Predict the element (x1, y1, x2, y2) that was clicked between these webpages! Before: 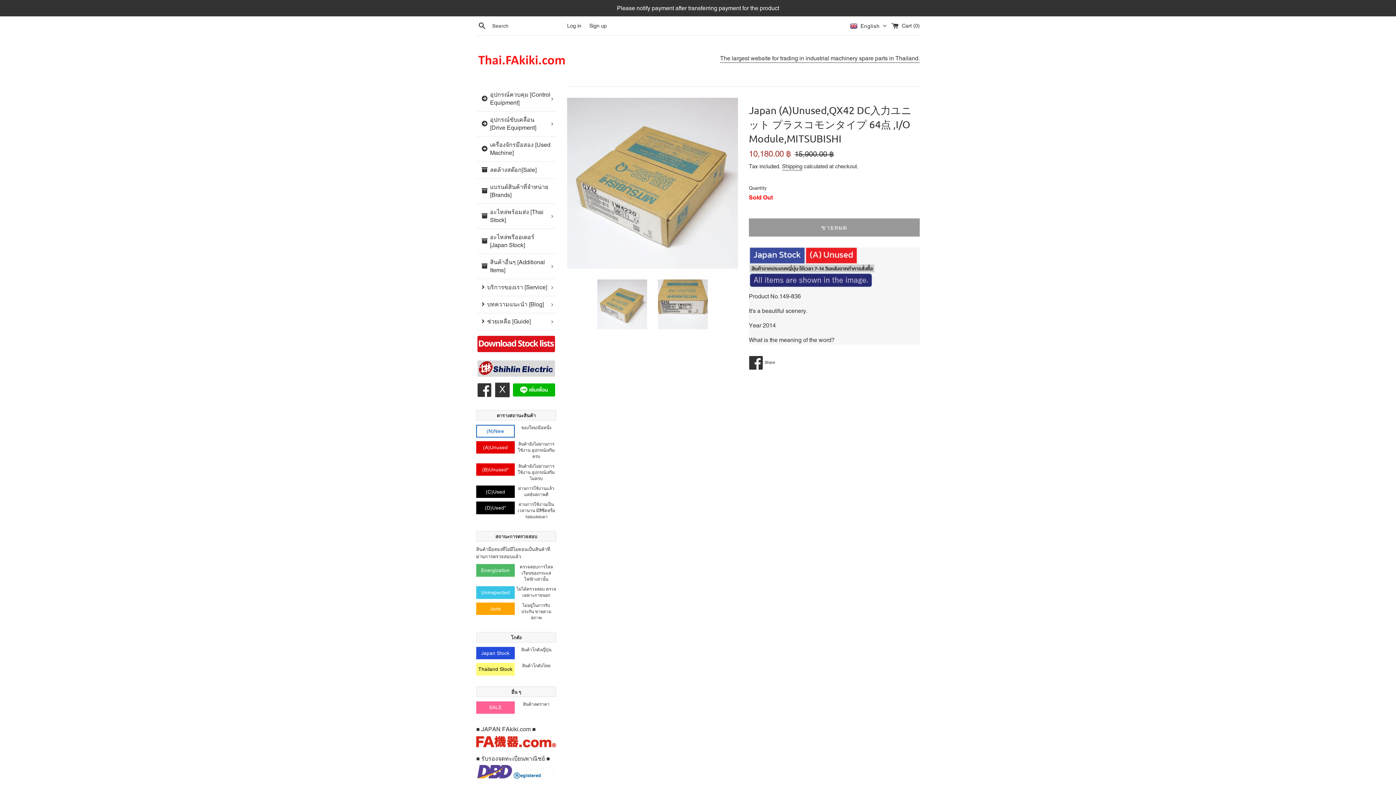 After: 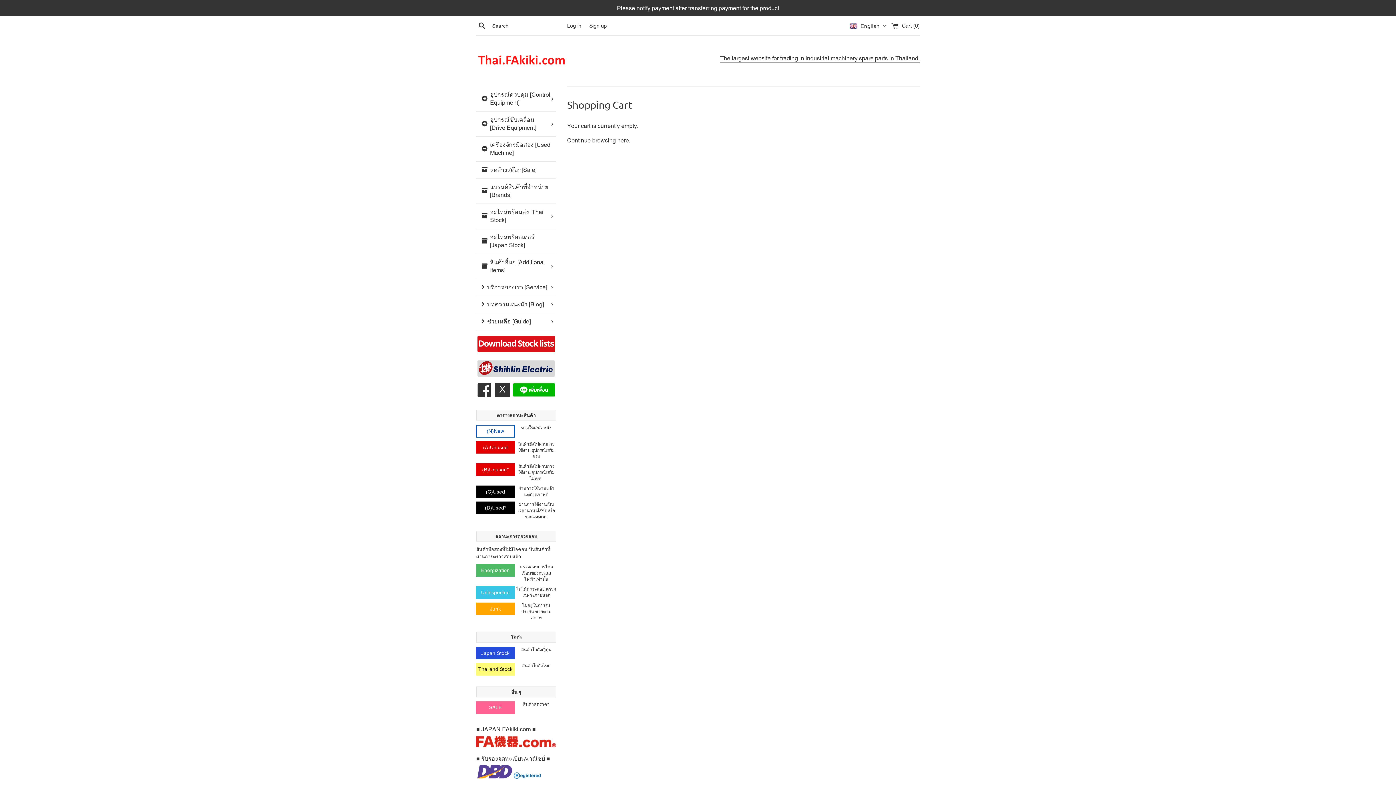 Action: bbox: (891, 22, 920, 28) label:  Cart (0)